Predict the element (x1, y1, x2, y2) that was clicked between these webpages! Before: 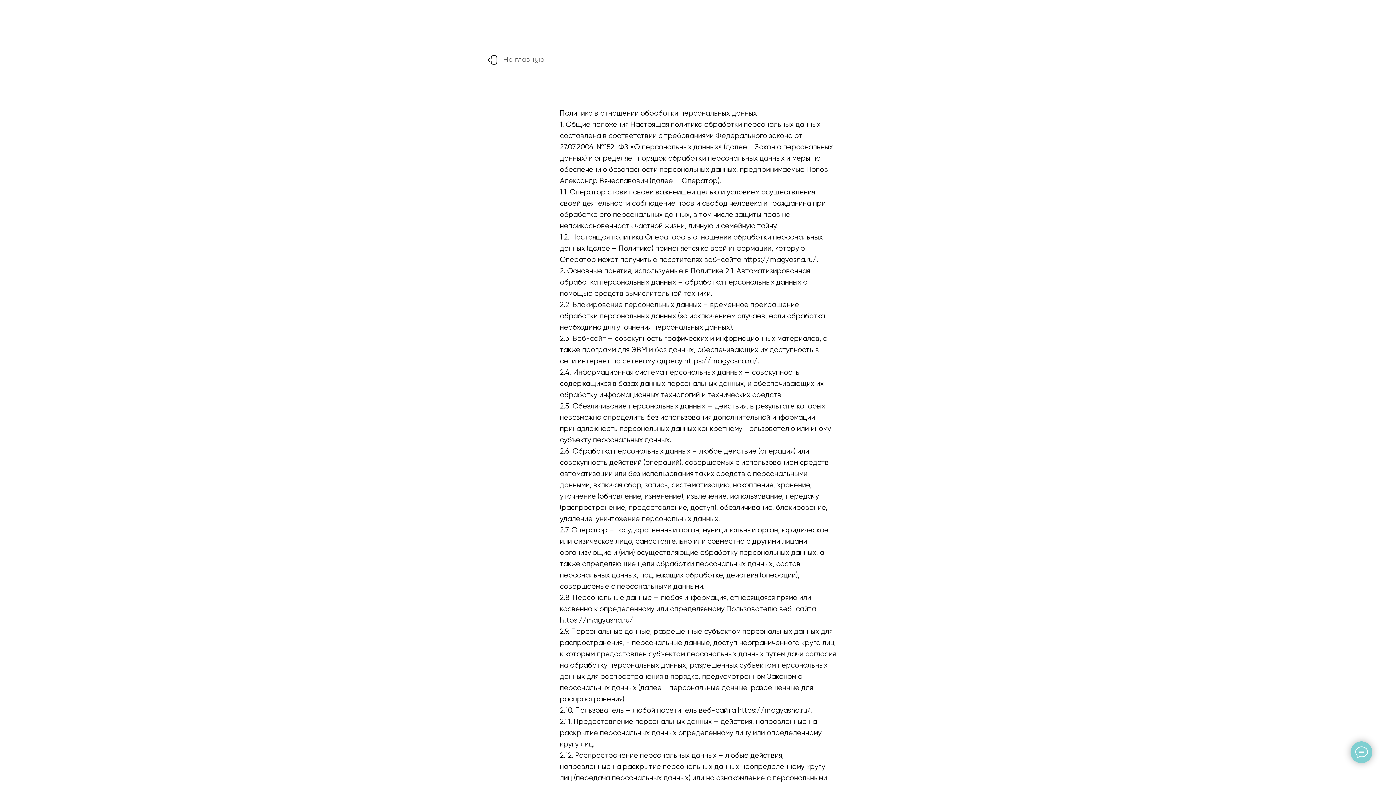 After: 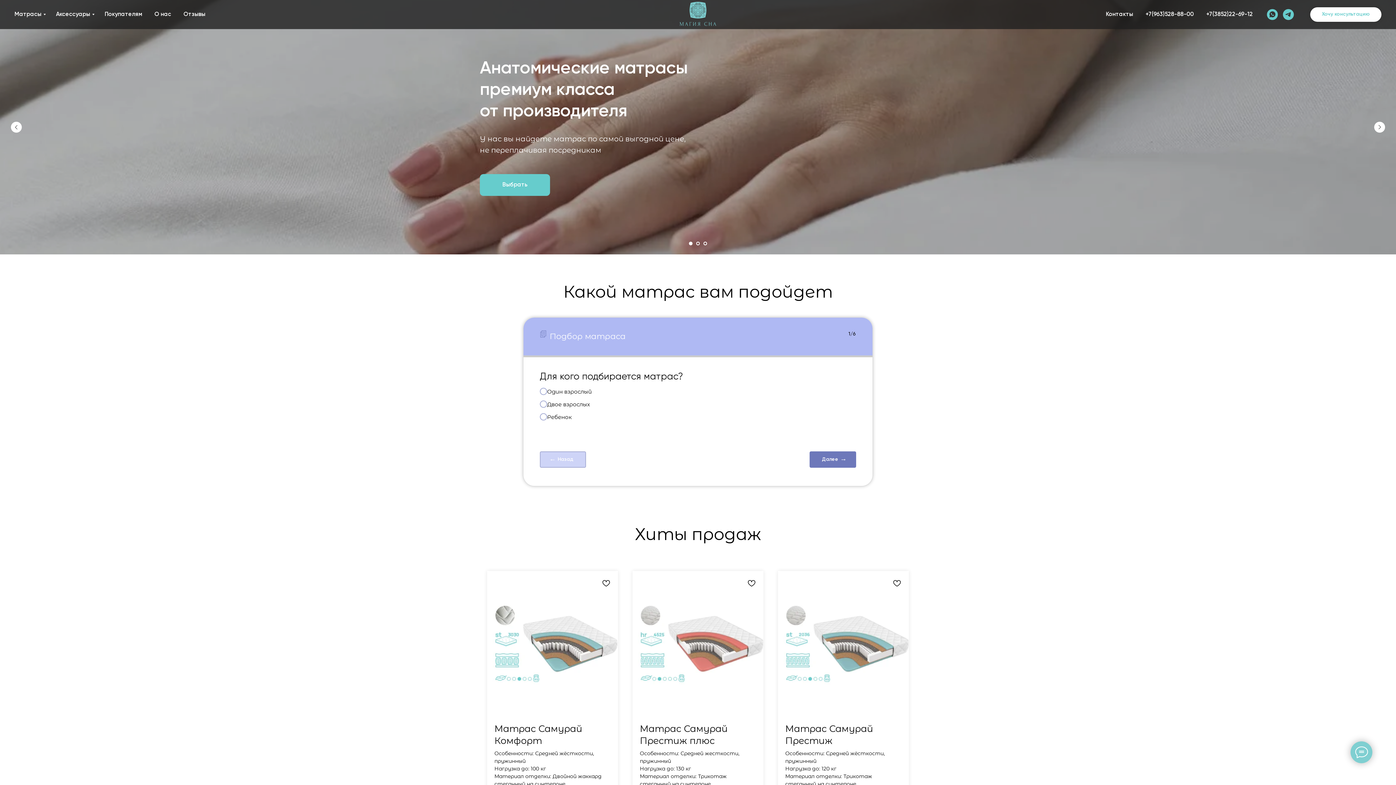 Action: label: 	
На главную bbox: (487, 54, 550, 65)